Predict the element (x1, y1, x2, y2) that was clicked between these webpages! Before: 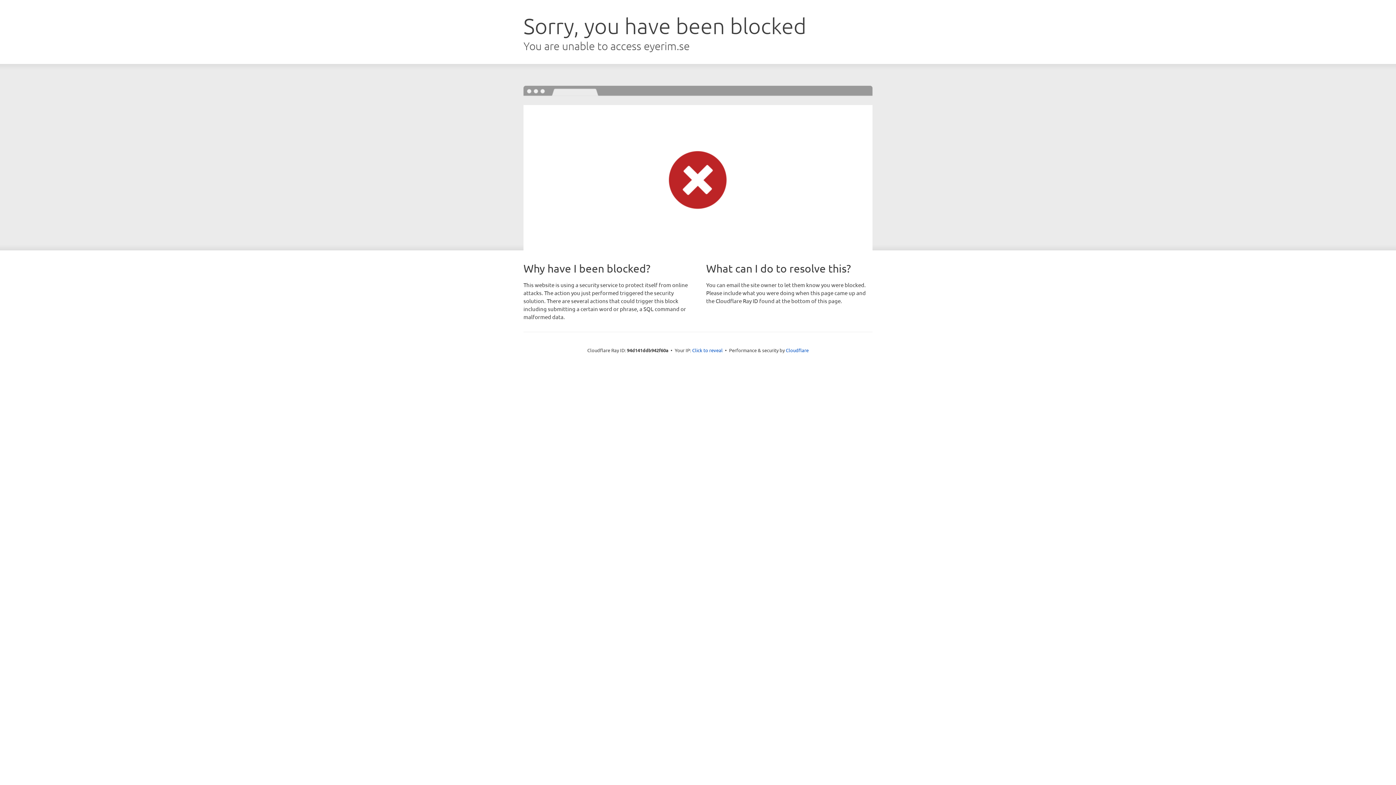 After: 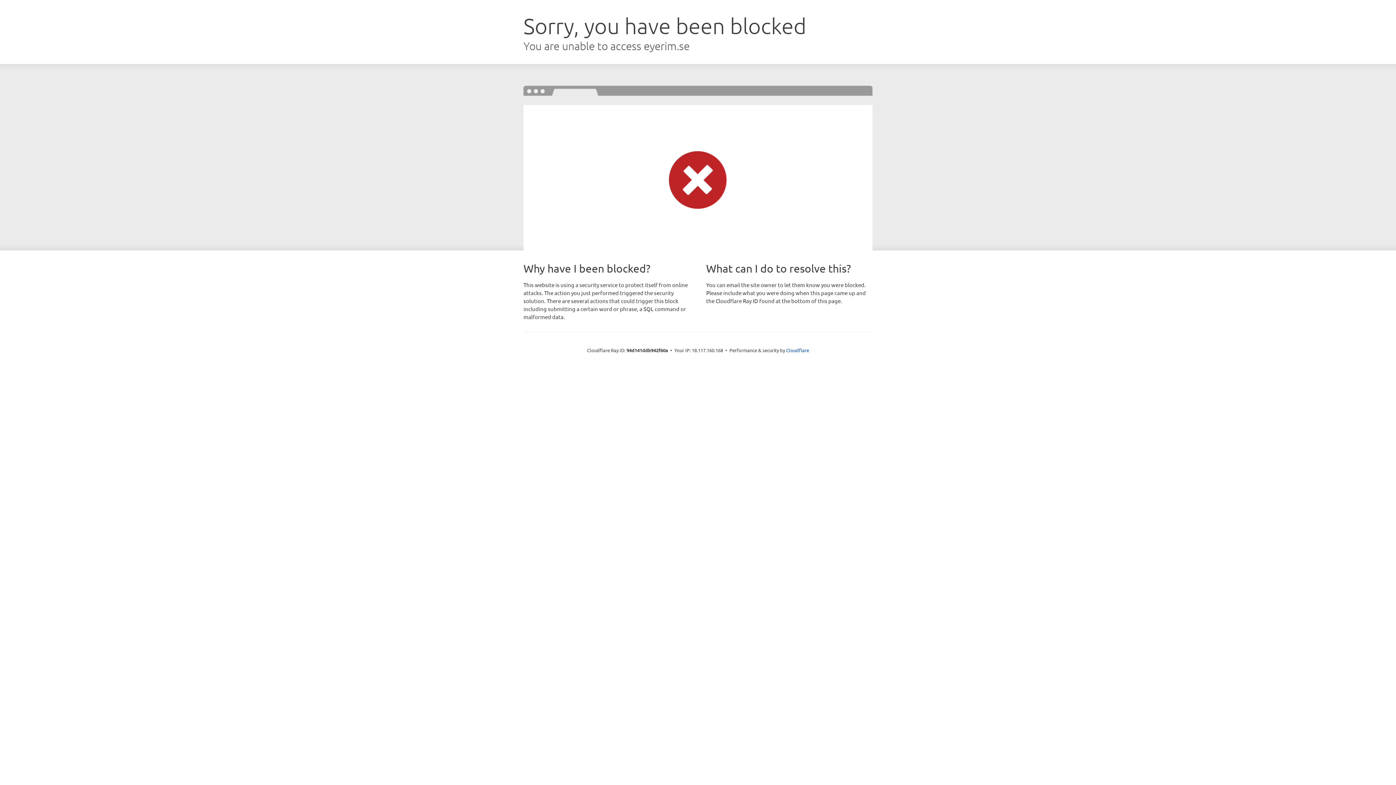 Action: bbox: (692, 346, 722, 353) label: Click to reveal